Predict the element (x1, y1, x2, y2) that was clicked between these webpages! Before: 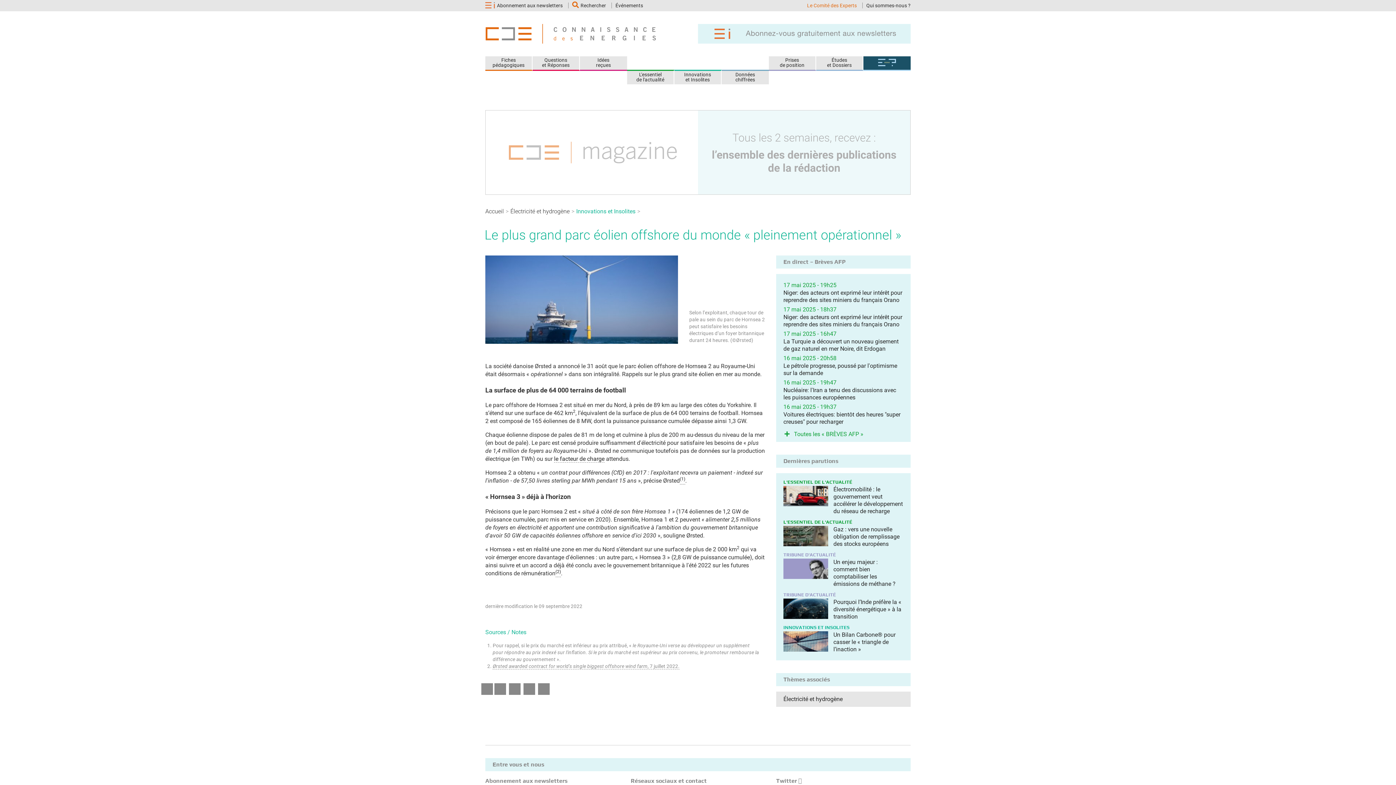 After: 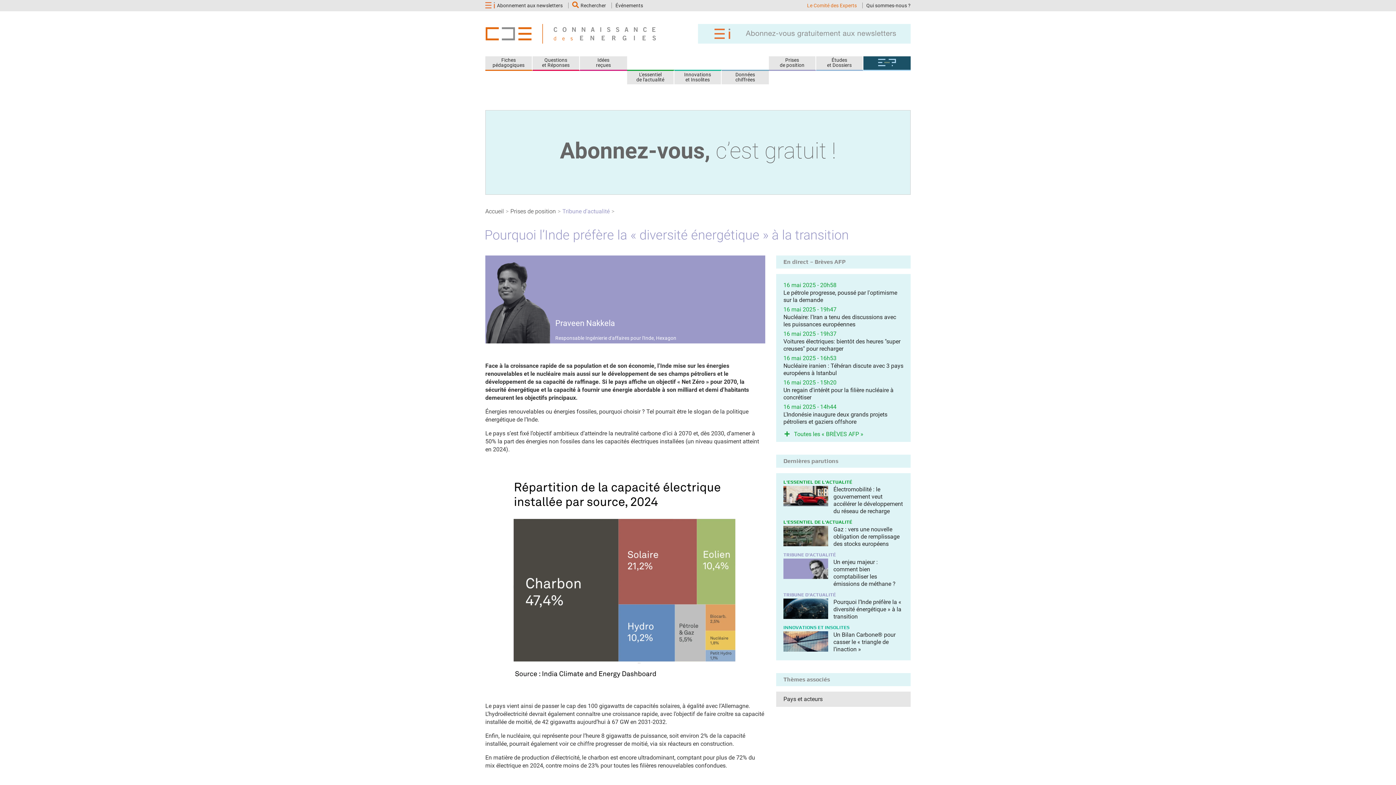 Action: label: Pourquoi l’Inde préfère la « diversité énergétique » à la transition bbox: (833, 598, 901, 620)